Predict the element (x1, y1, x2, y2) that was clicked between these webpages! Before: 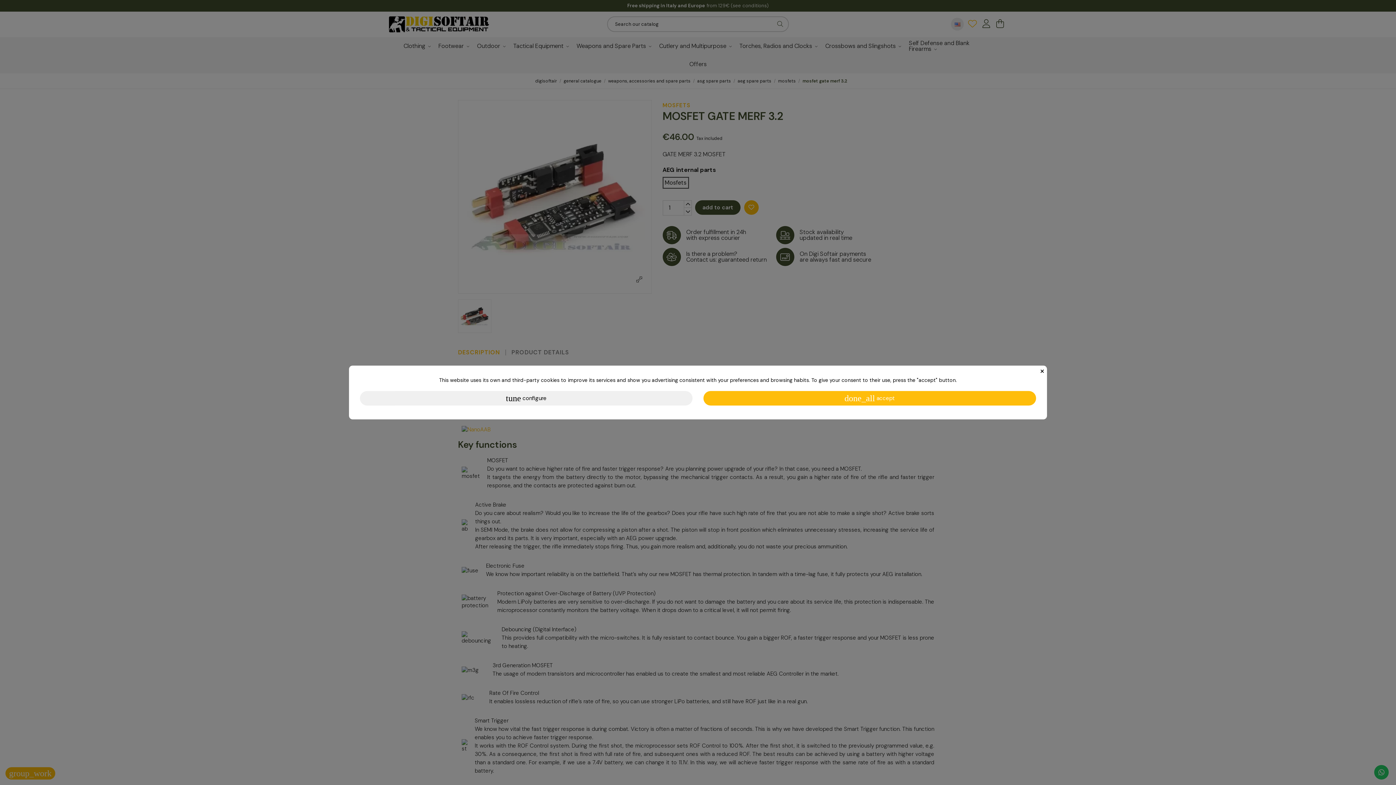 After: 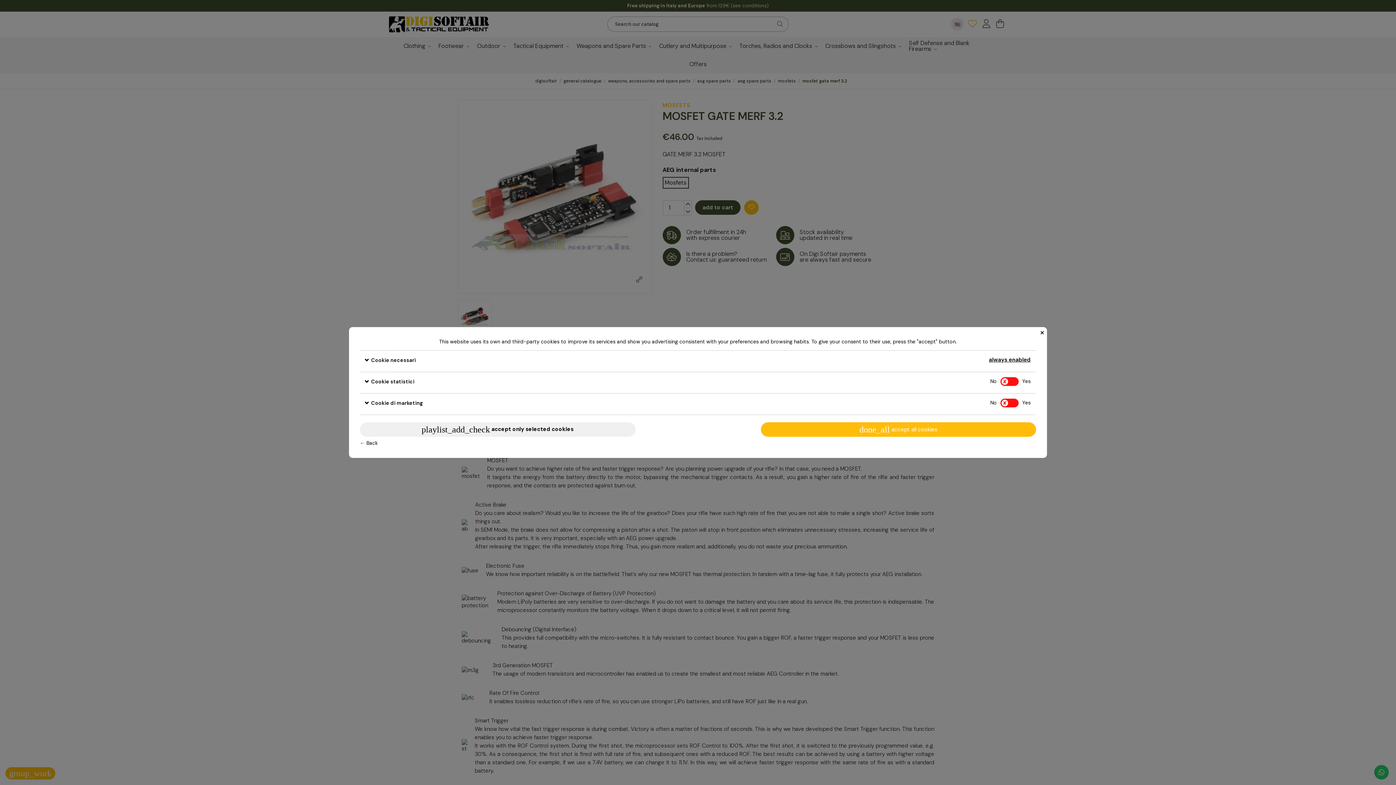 Action: label: tune configure bbox: (360, 391, 692, 405)